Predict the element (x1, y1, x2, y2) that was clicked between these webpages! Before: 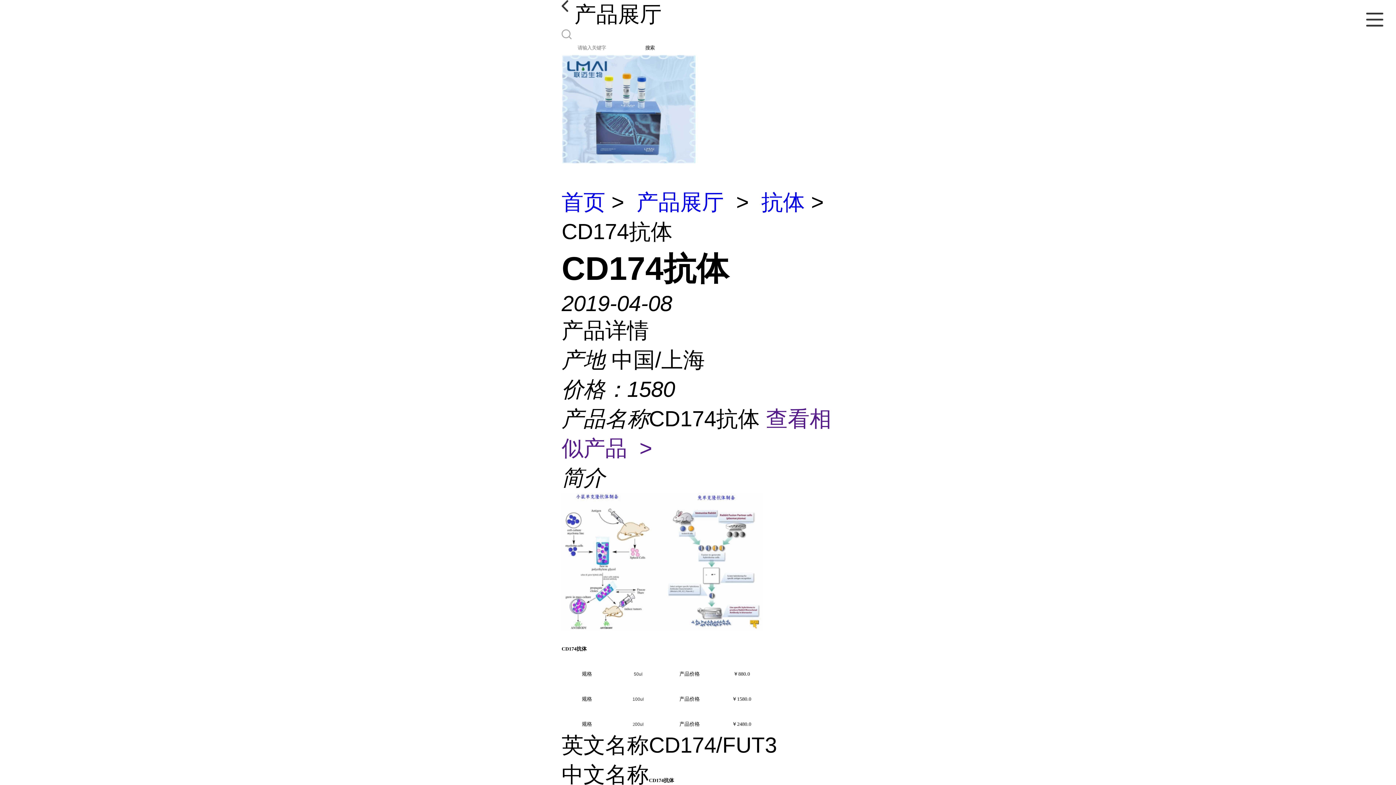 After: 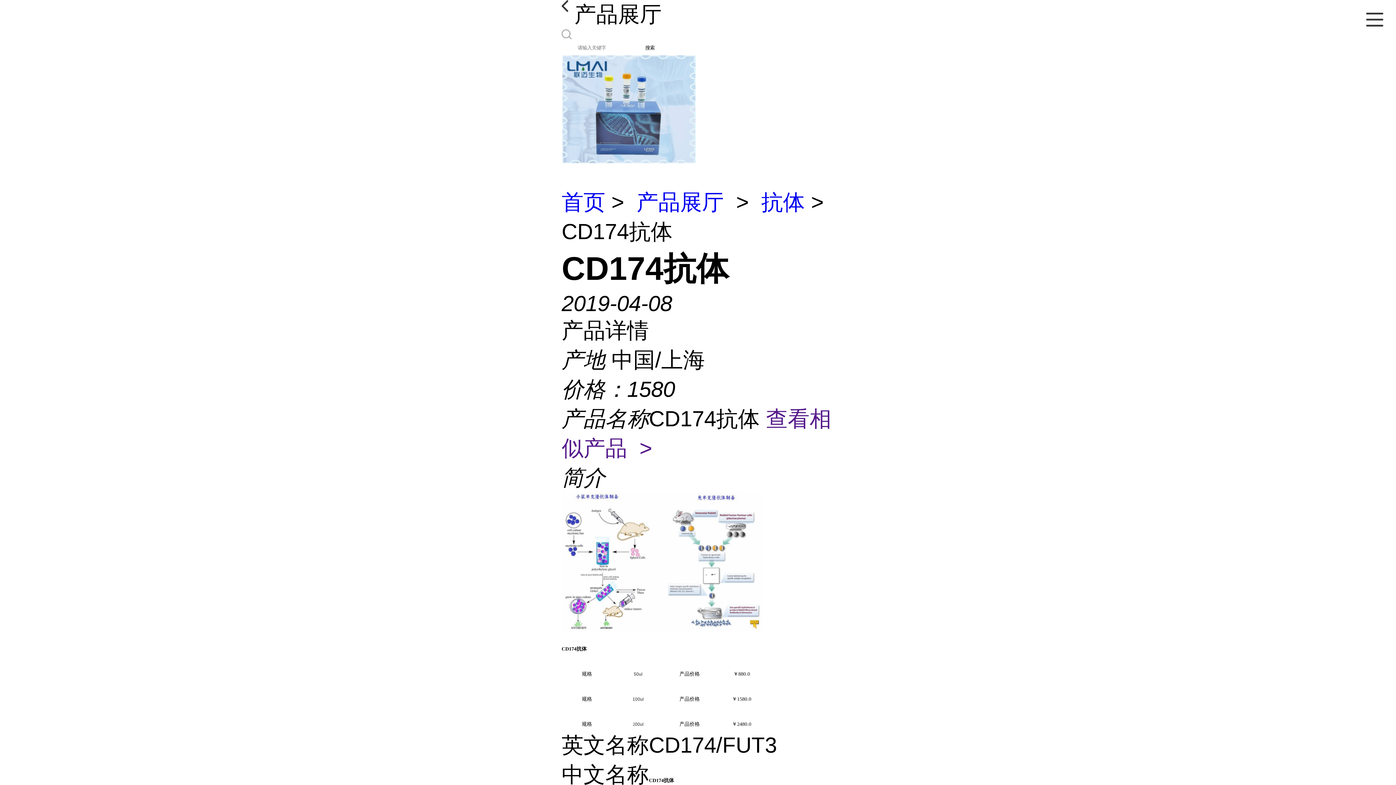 Action: label: 搜索 bbox: (645, 44, 654, 51)